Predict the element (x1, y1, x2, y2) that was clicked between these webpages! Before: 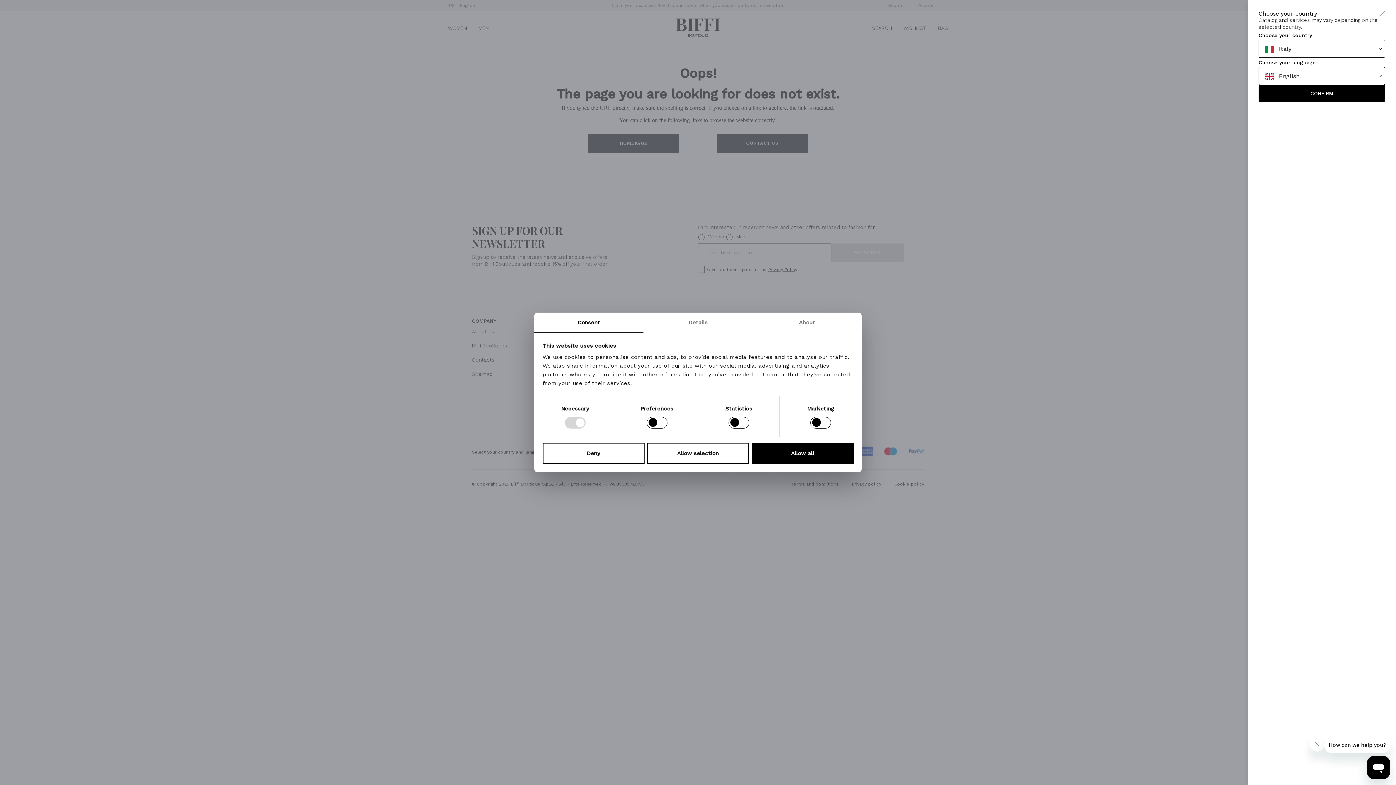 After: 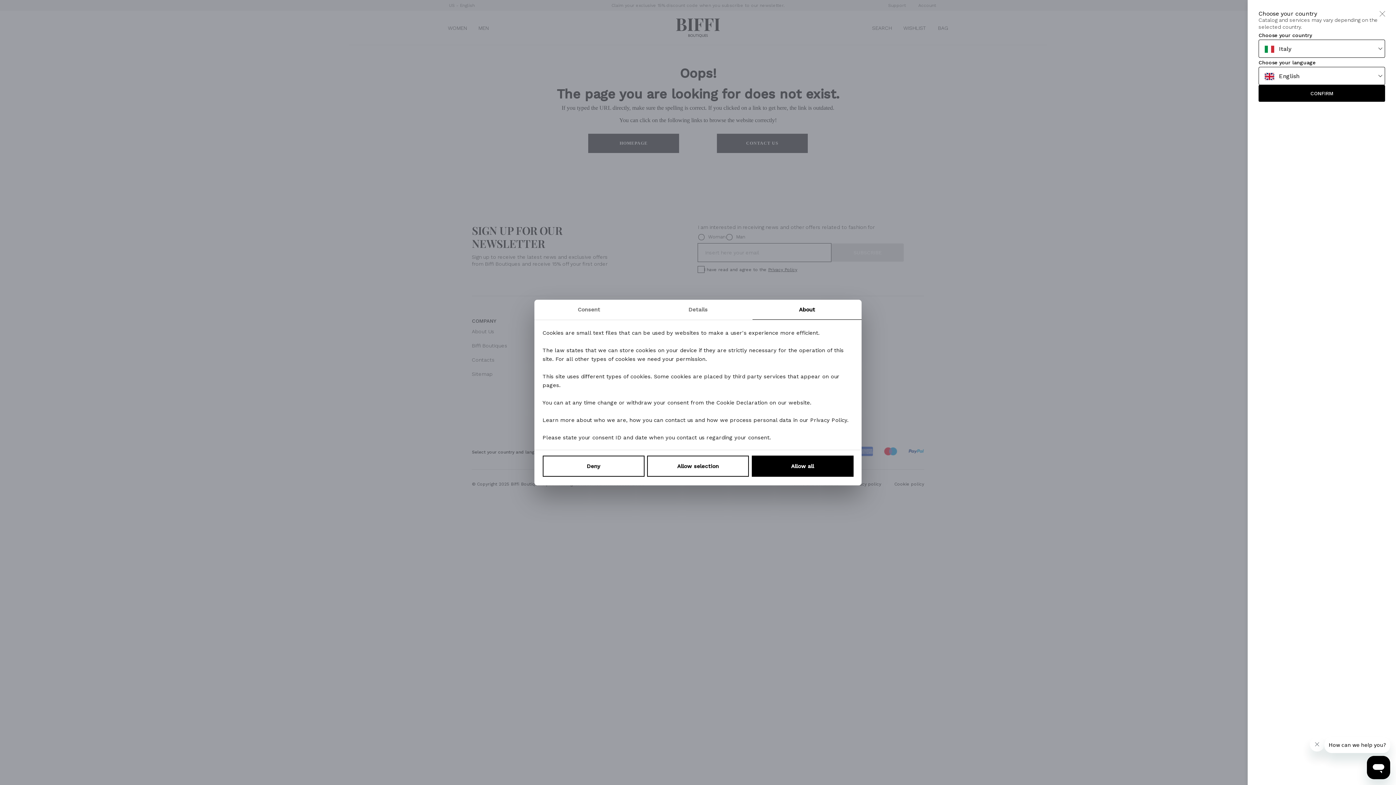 Action: label: About bbox: (752, 312, 861, 332)